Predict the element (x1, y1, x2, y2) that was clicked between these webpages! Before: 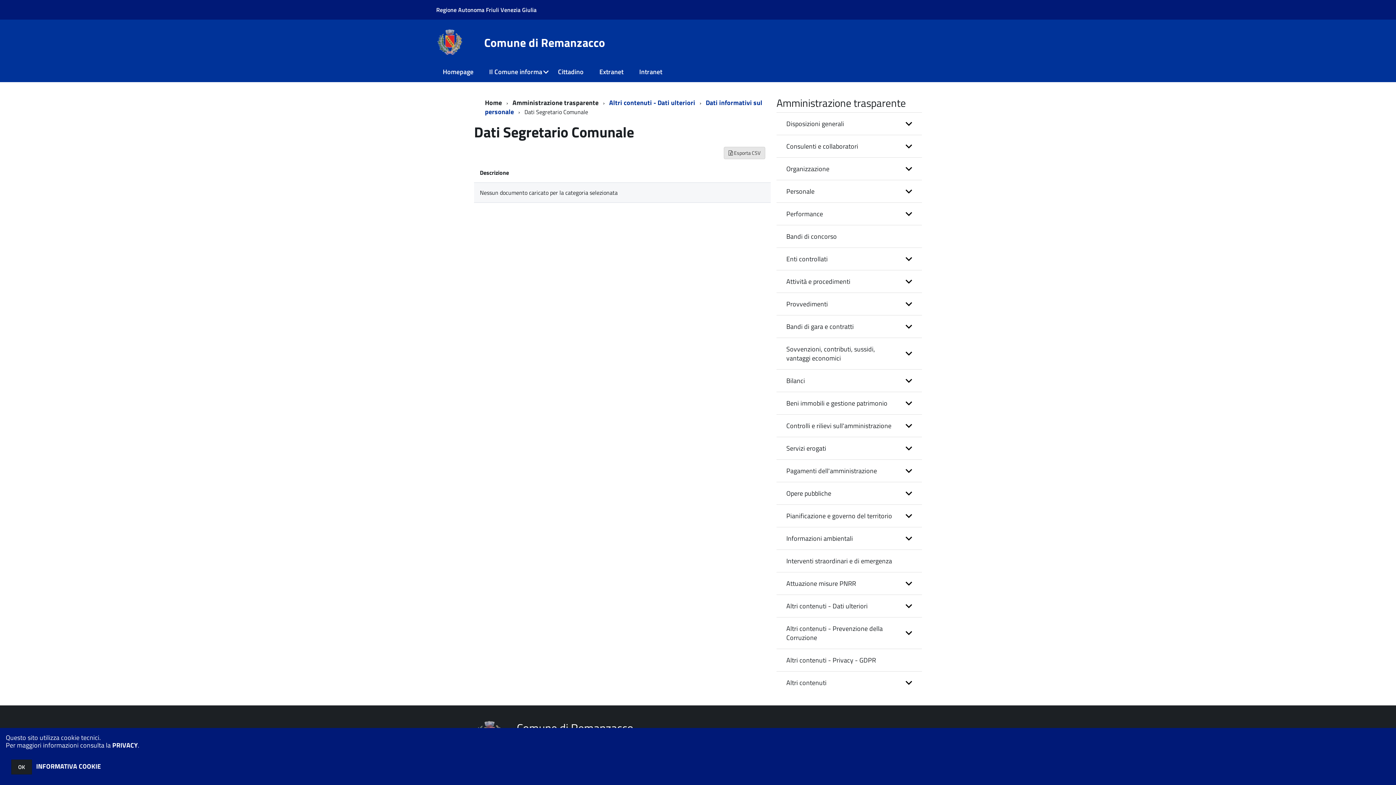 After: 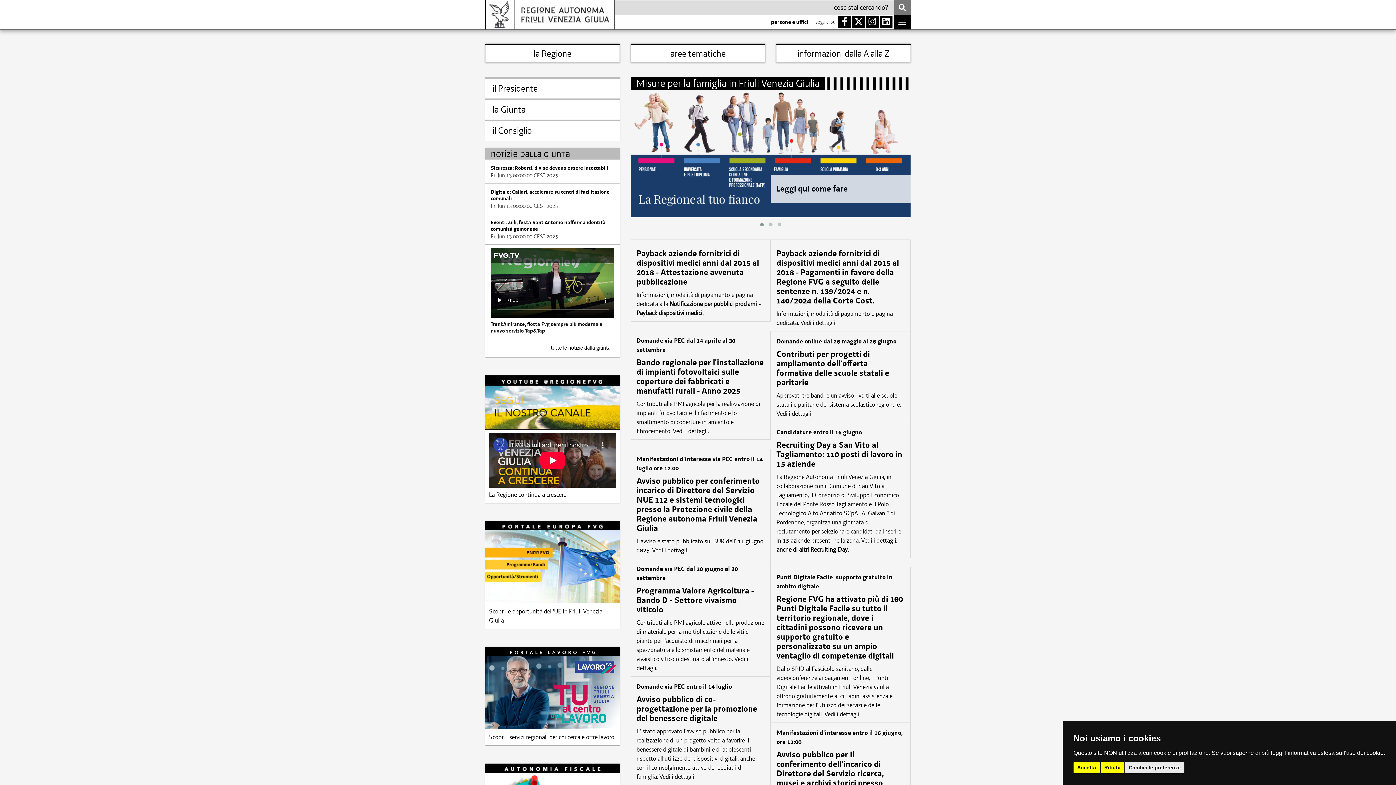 Action: bbox: (436, 5, 536, 14) label: Regione Autonoma Friuli Venezia Giulia